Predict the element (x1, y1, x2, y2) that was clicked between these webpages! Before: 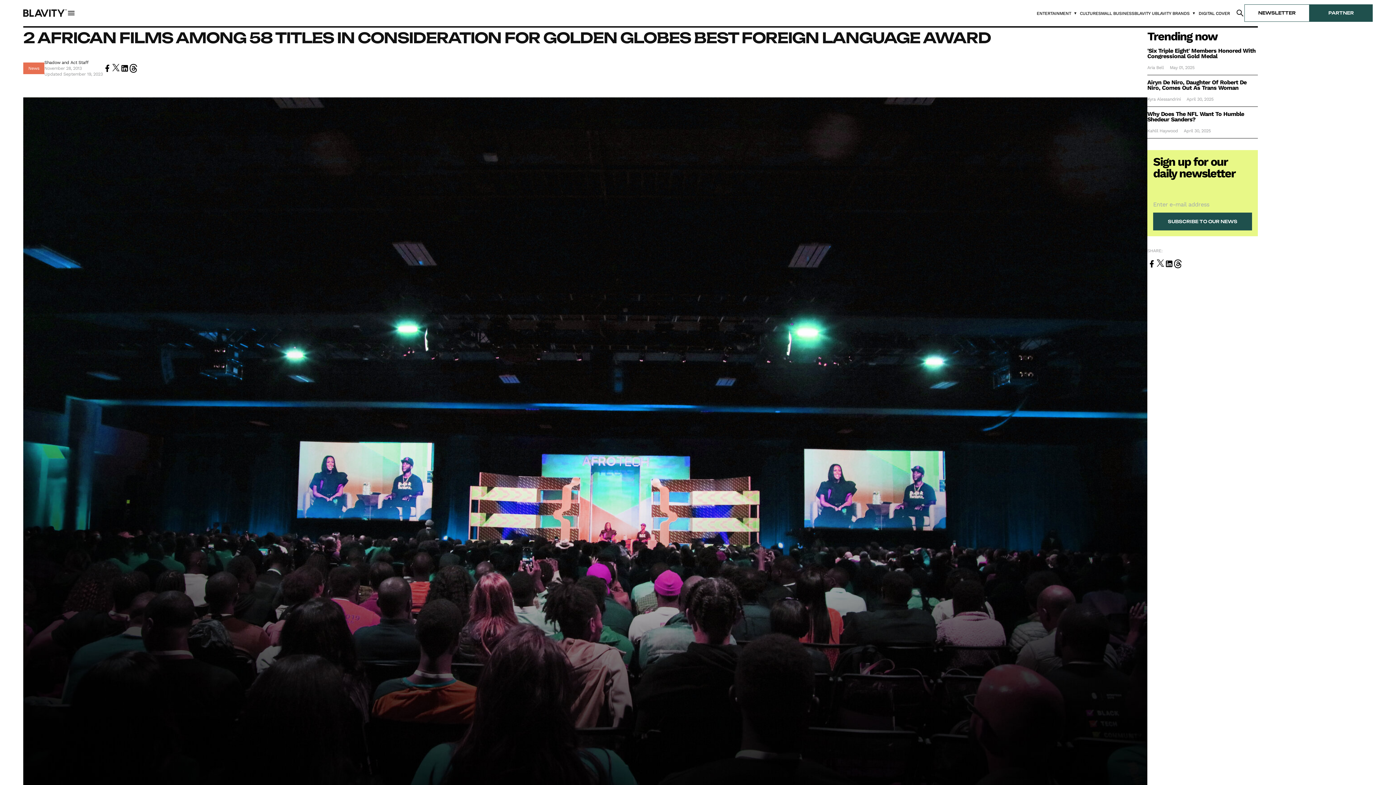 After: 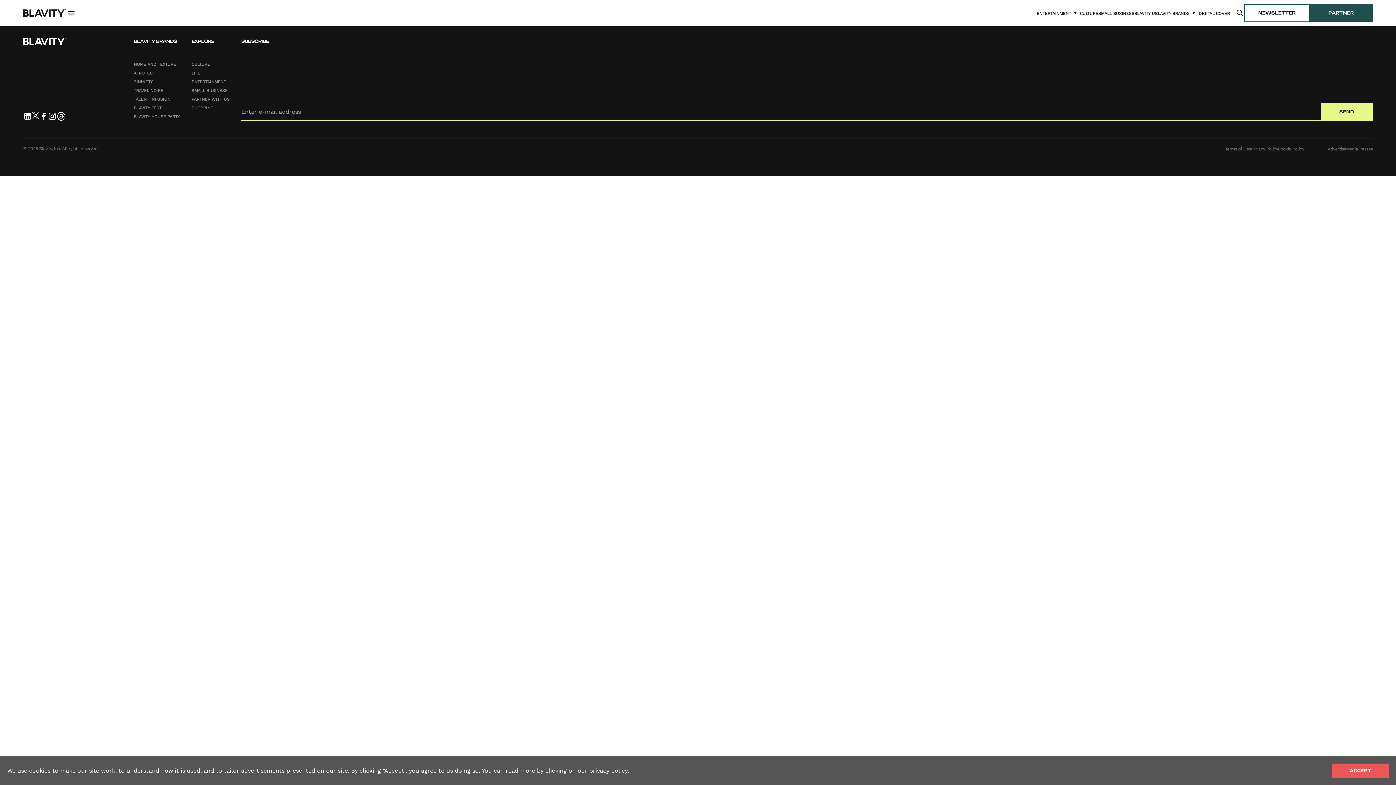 Action: label: Read more about {{ title }} bbox: (1147, 111, 1258, 122)